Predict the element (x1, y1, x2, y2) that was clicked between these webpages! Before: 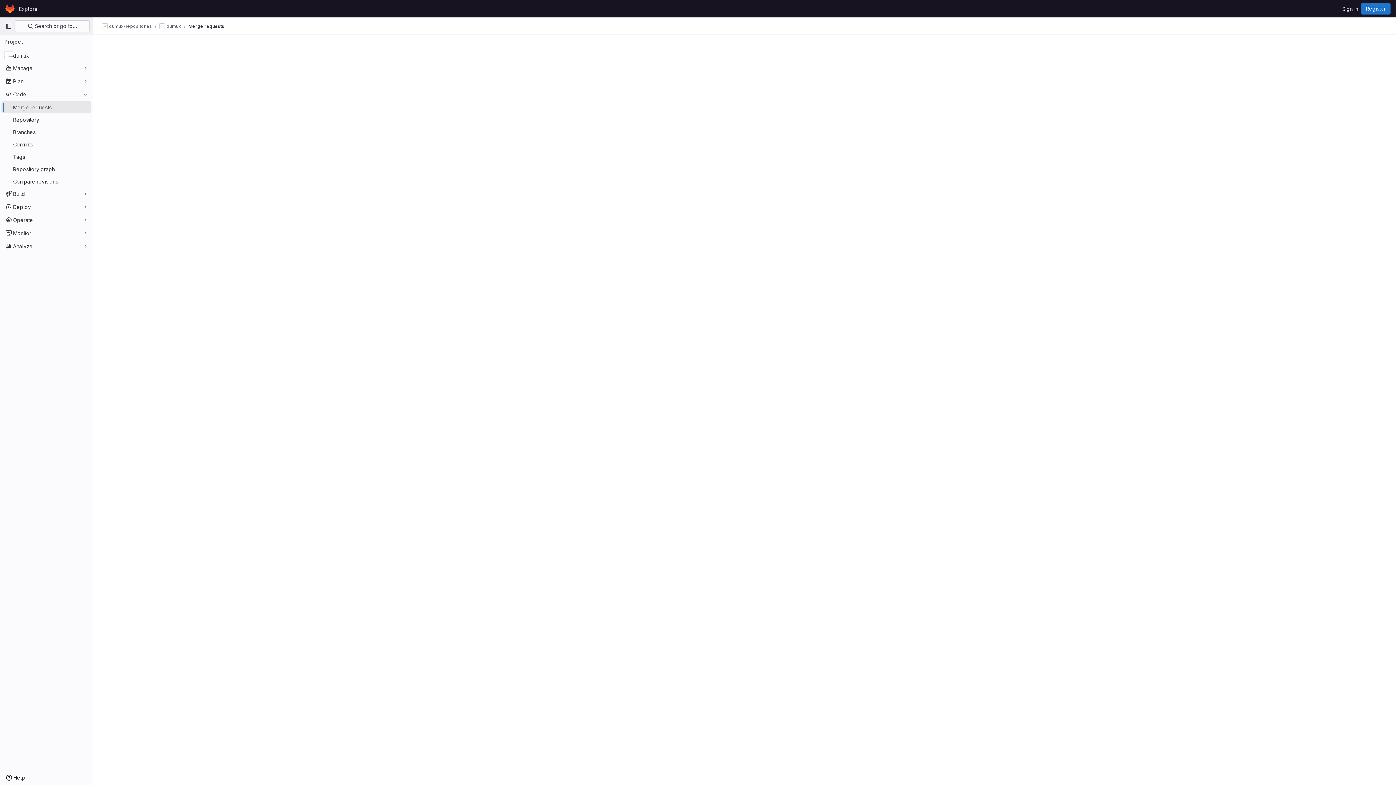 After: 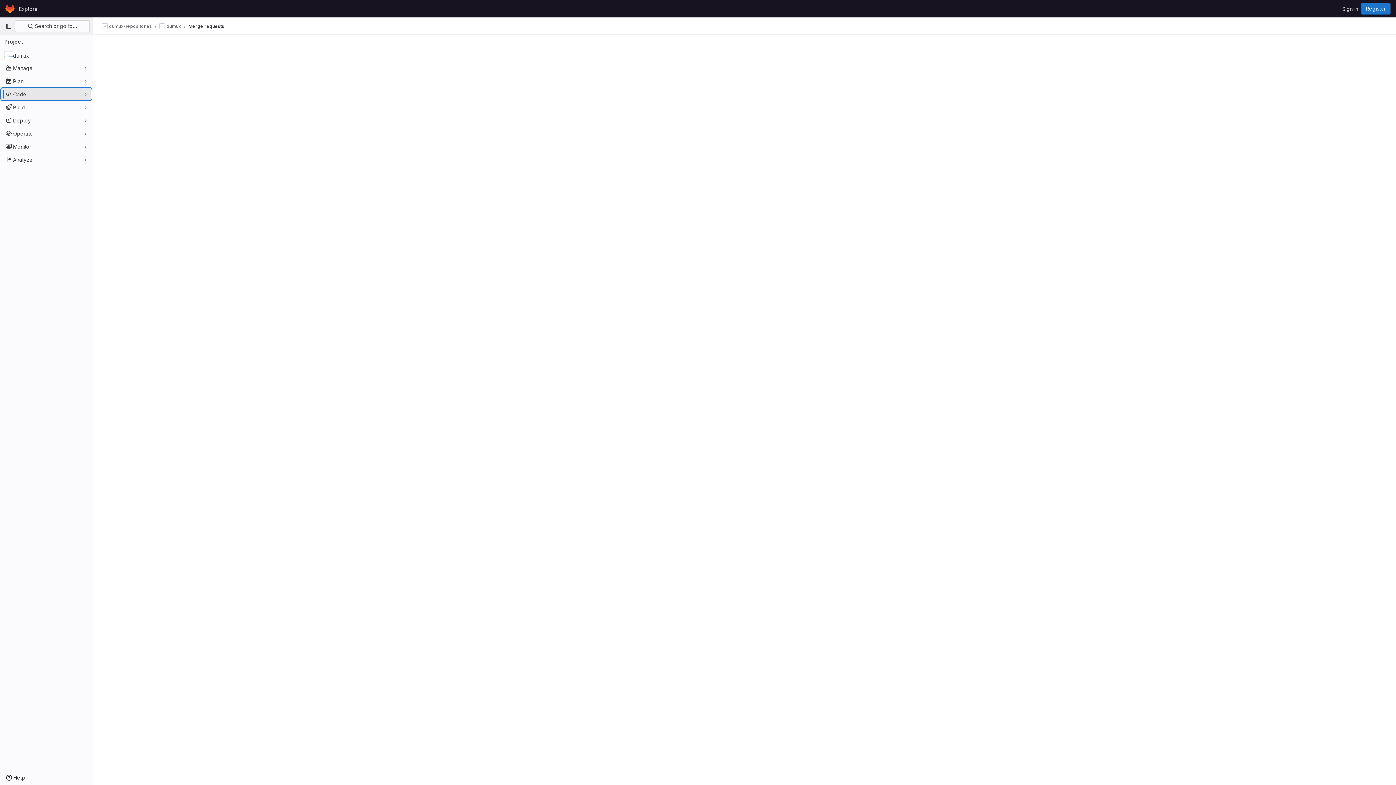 Action: label: Code bbox: (1, 88, 91, 100)